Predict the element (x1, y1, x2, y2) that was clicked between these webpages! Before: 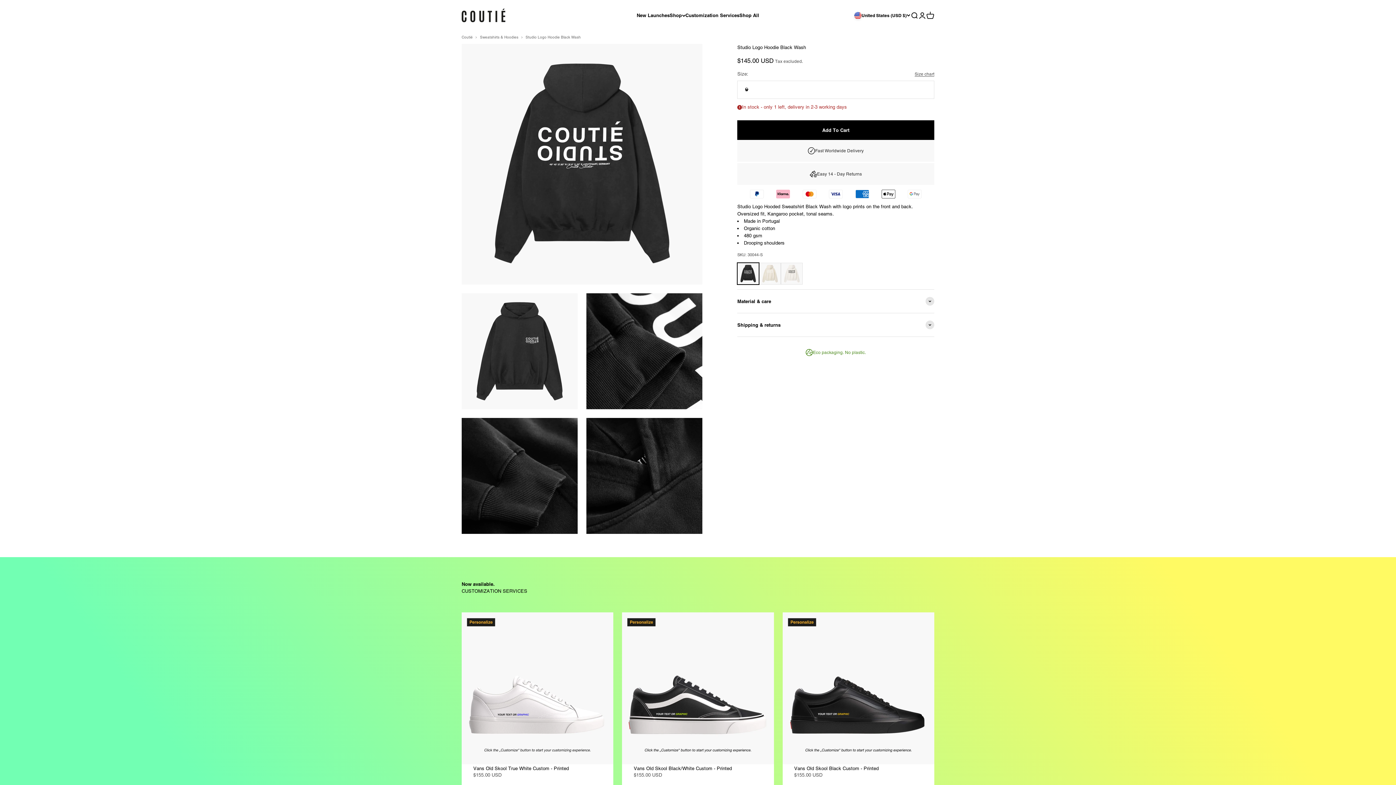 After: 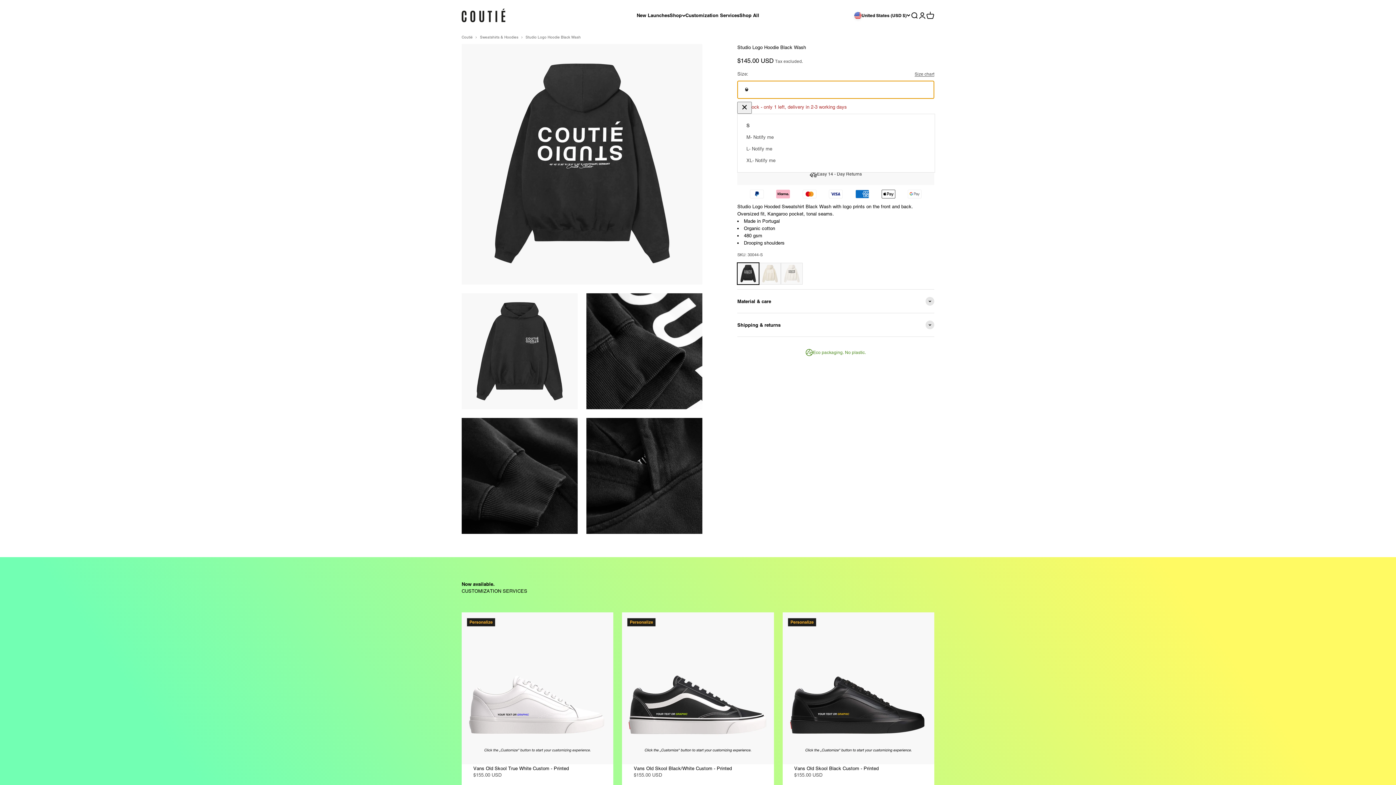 Action: bbox: (737, 80, 934, 98) label: S